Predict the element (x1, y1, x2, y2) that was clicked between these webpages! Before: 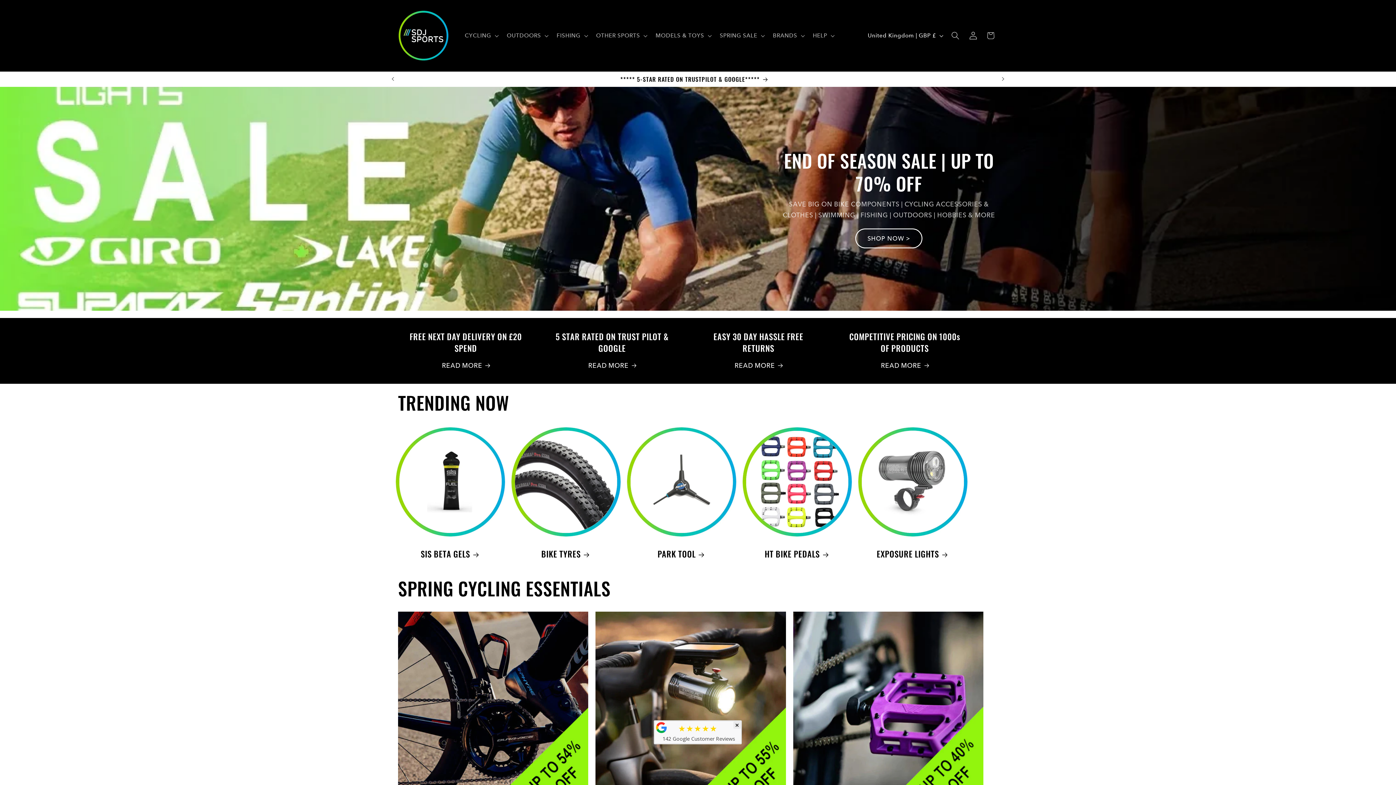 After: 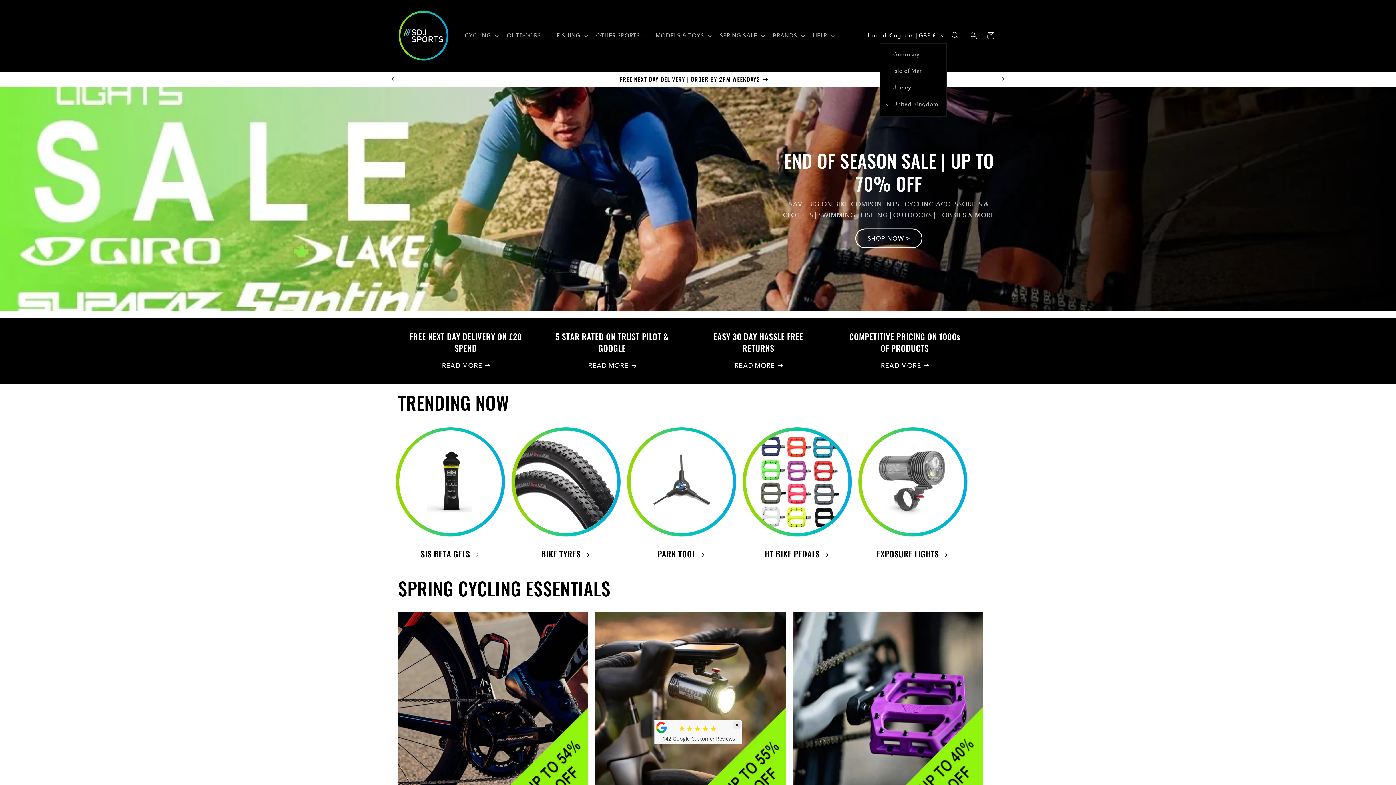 Action: bbox: (863, 28, 946, 43) label: United Kingdom | GBP £